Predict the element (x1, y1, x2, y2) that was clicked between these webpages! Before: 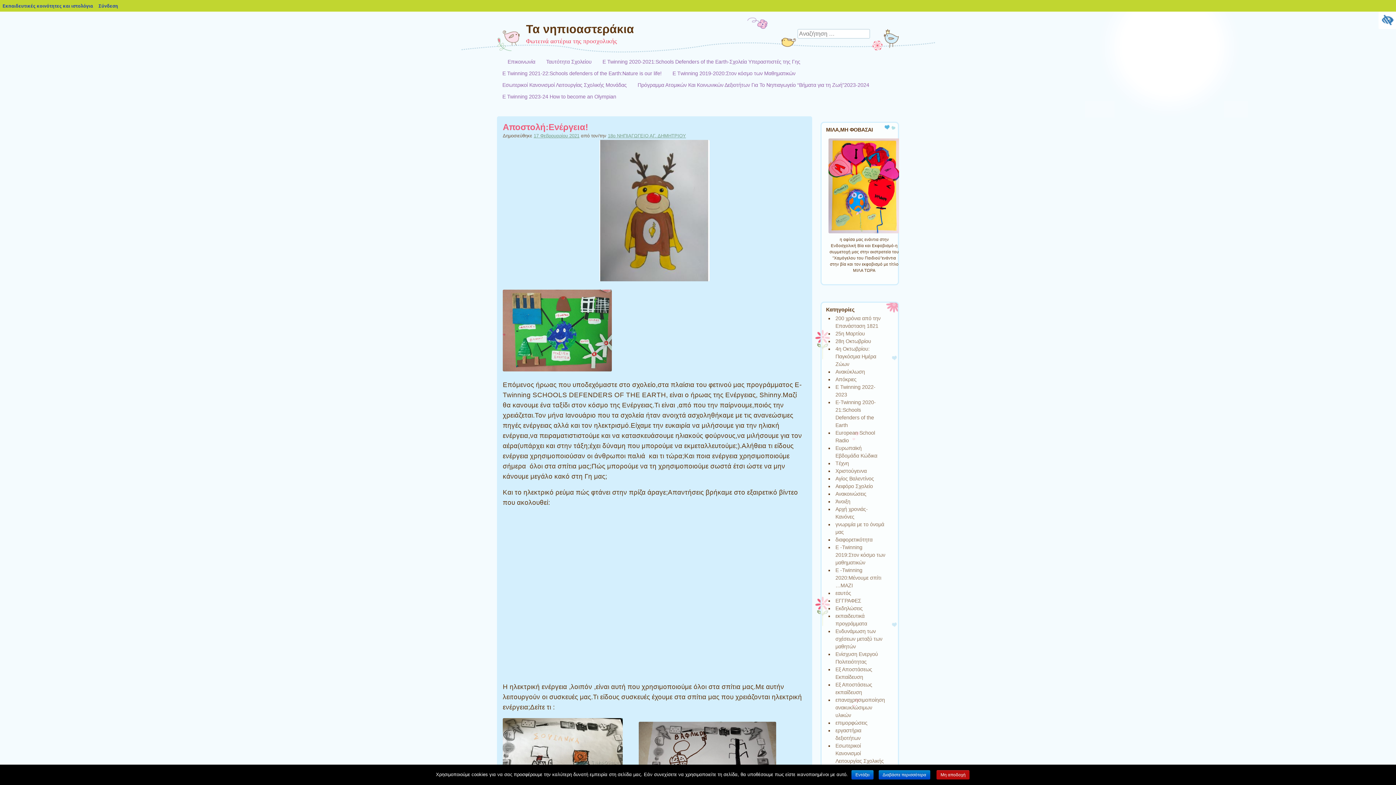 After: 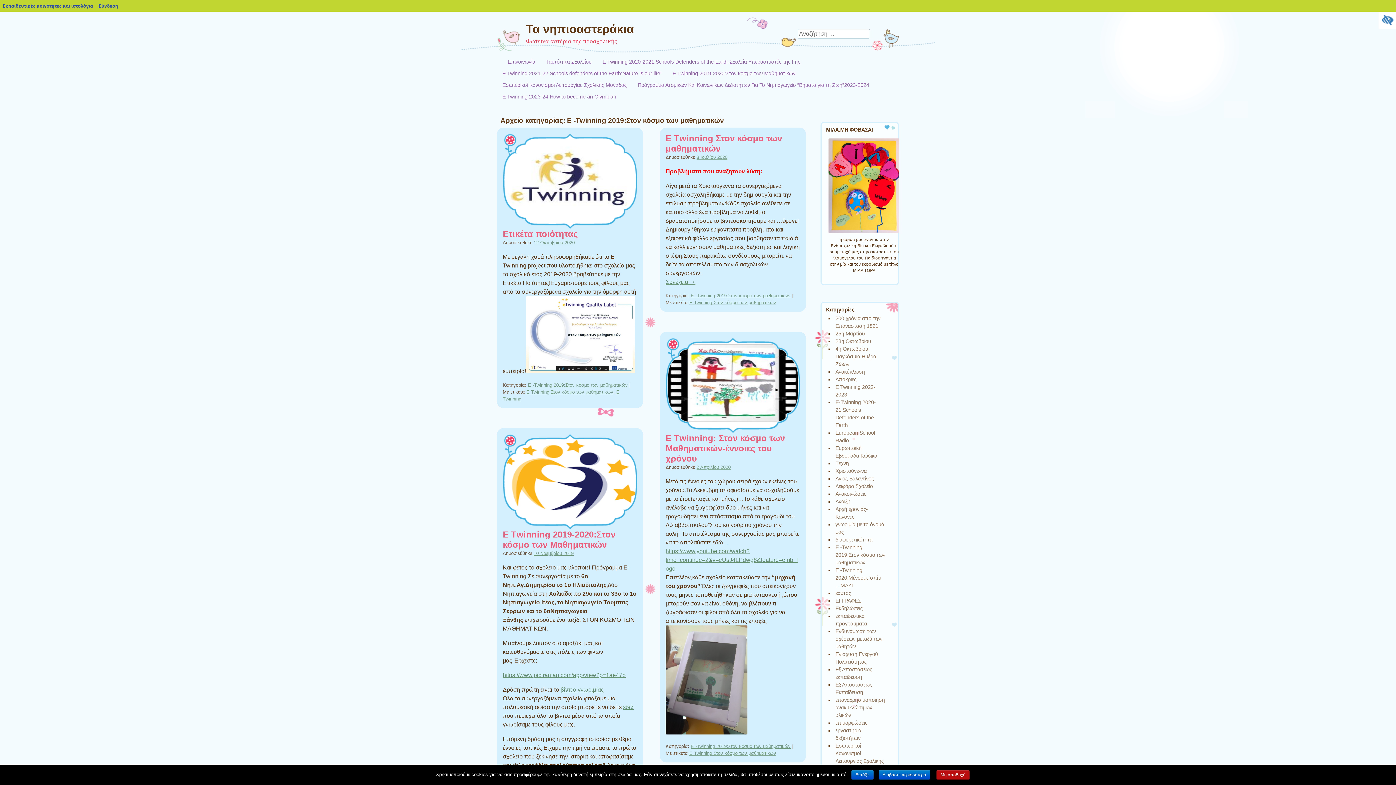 Action: label: Ε -Twinning 2019:Στον κόσμο των μαθηματικών bbox: (835, 544, 885, 565)